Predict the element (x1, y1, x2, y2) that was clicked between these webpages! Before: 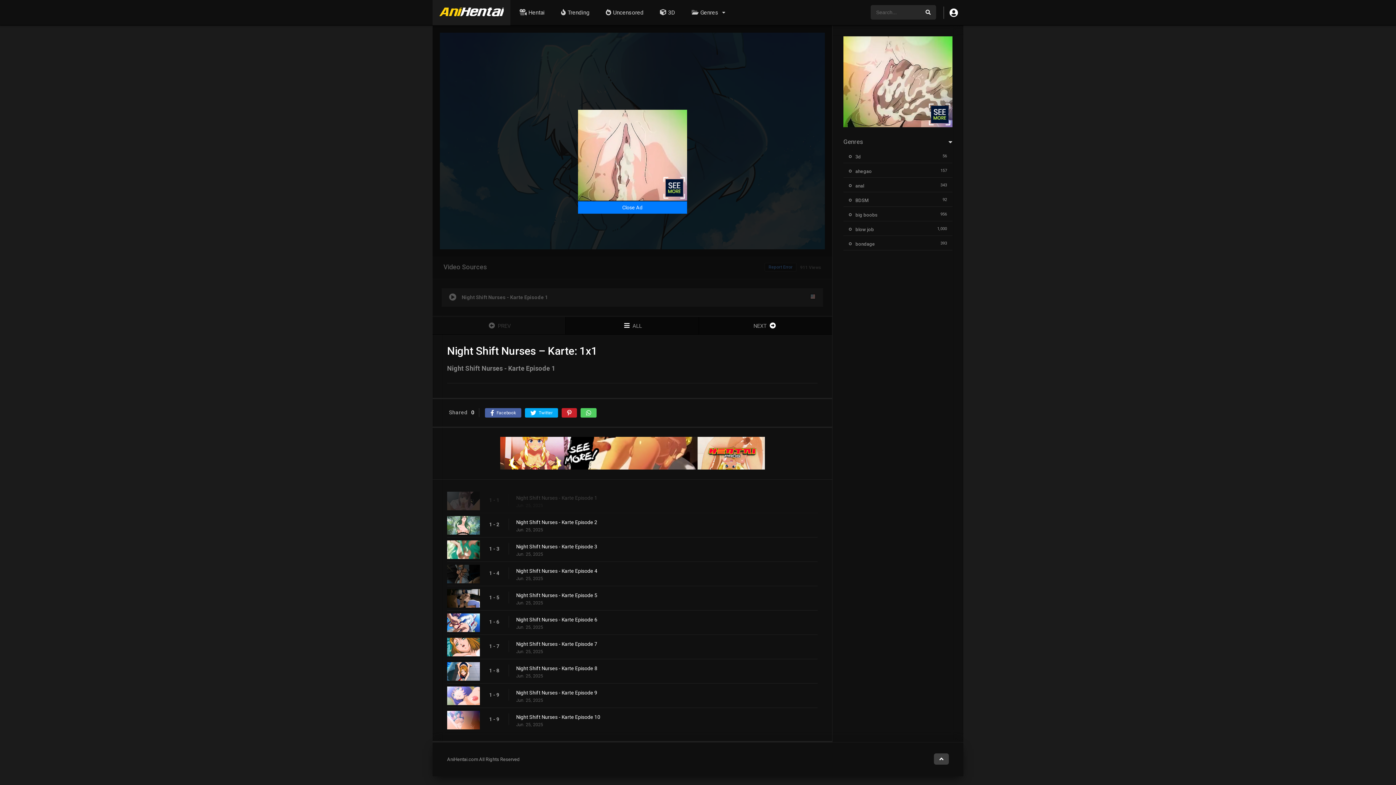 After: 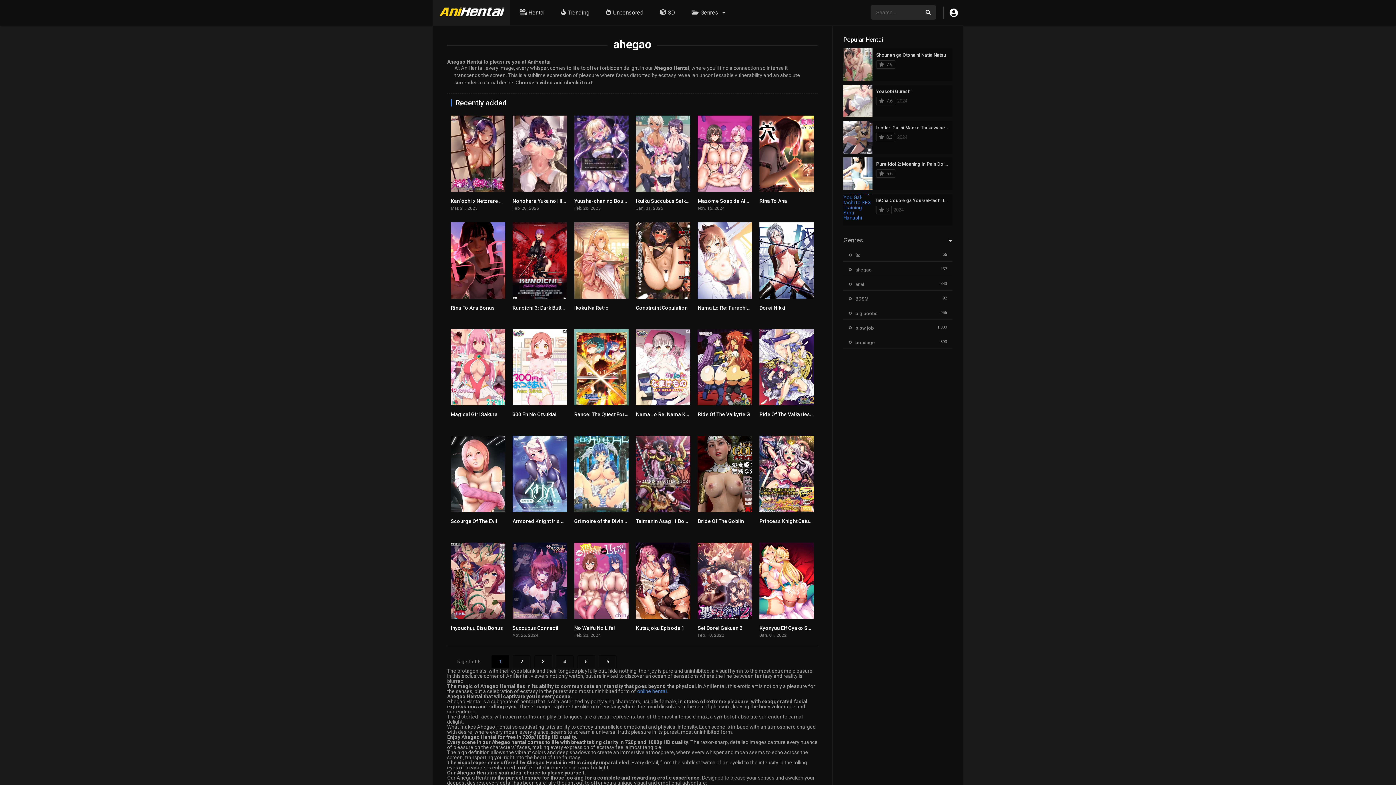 Action: label: ahegao bbox: (849, 168, 872, 174)